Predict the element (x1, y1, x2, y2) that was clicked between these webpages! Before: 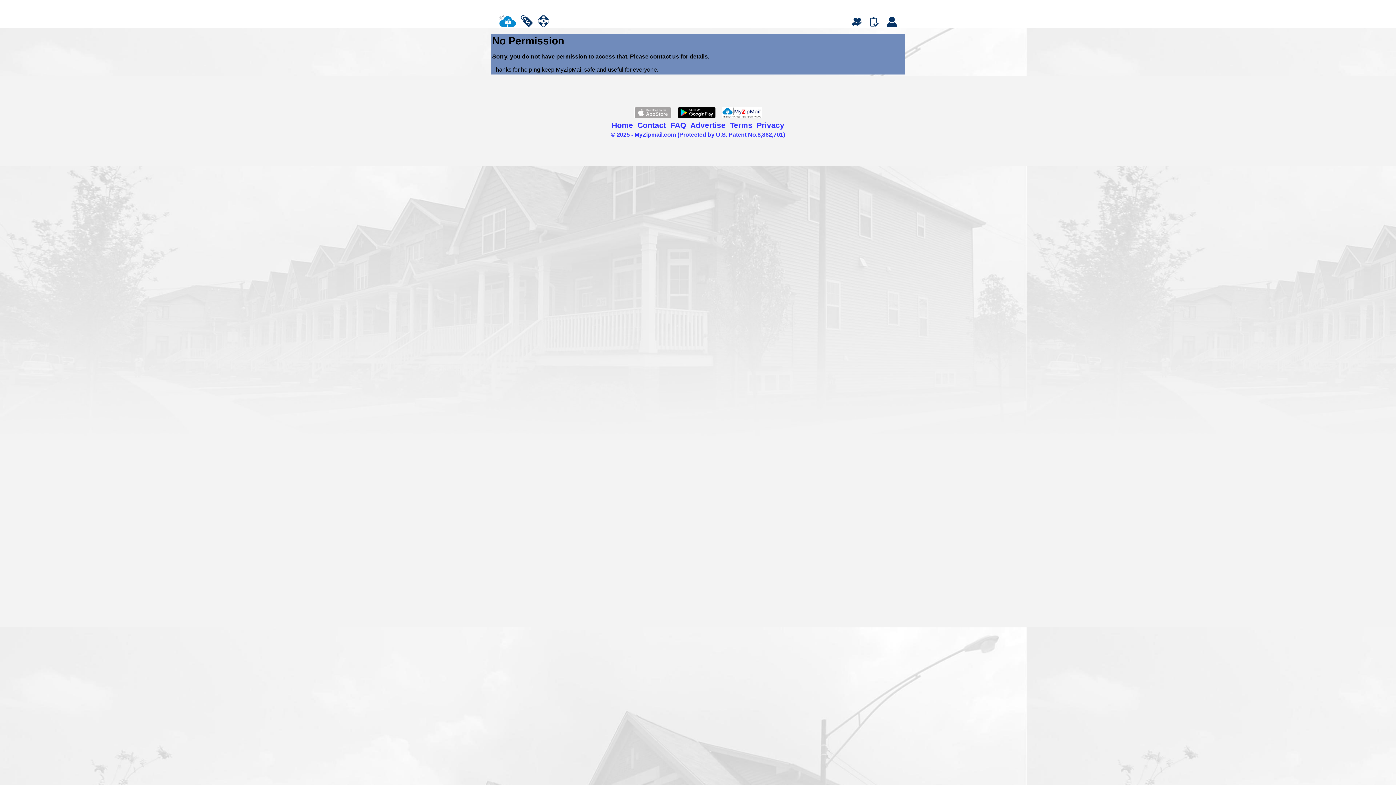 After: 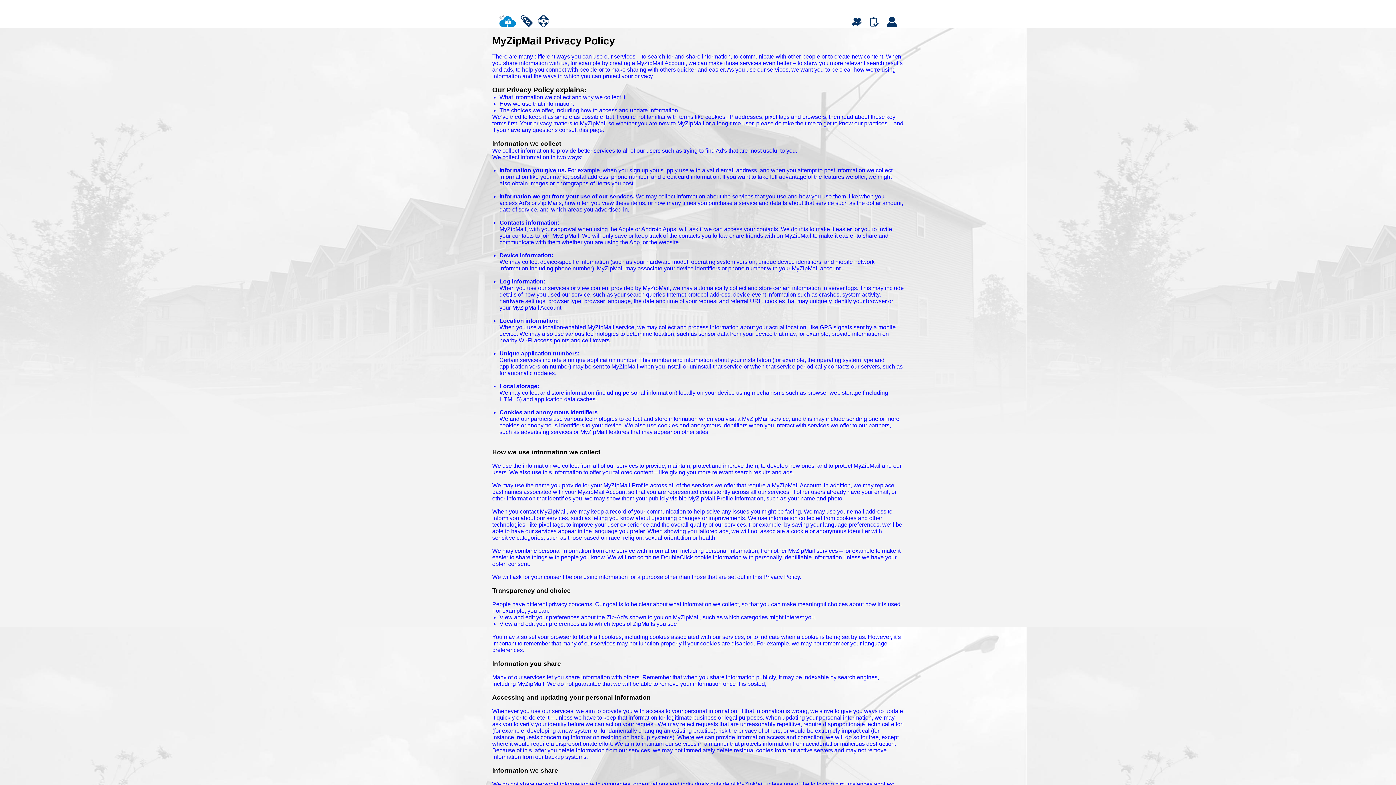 Action: bbox: (755, 121, 785, 129) label: Privacy